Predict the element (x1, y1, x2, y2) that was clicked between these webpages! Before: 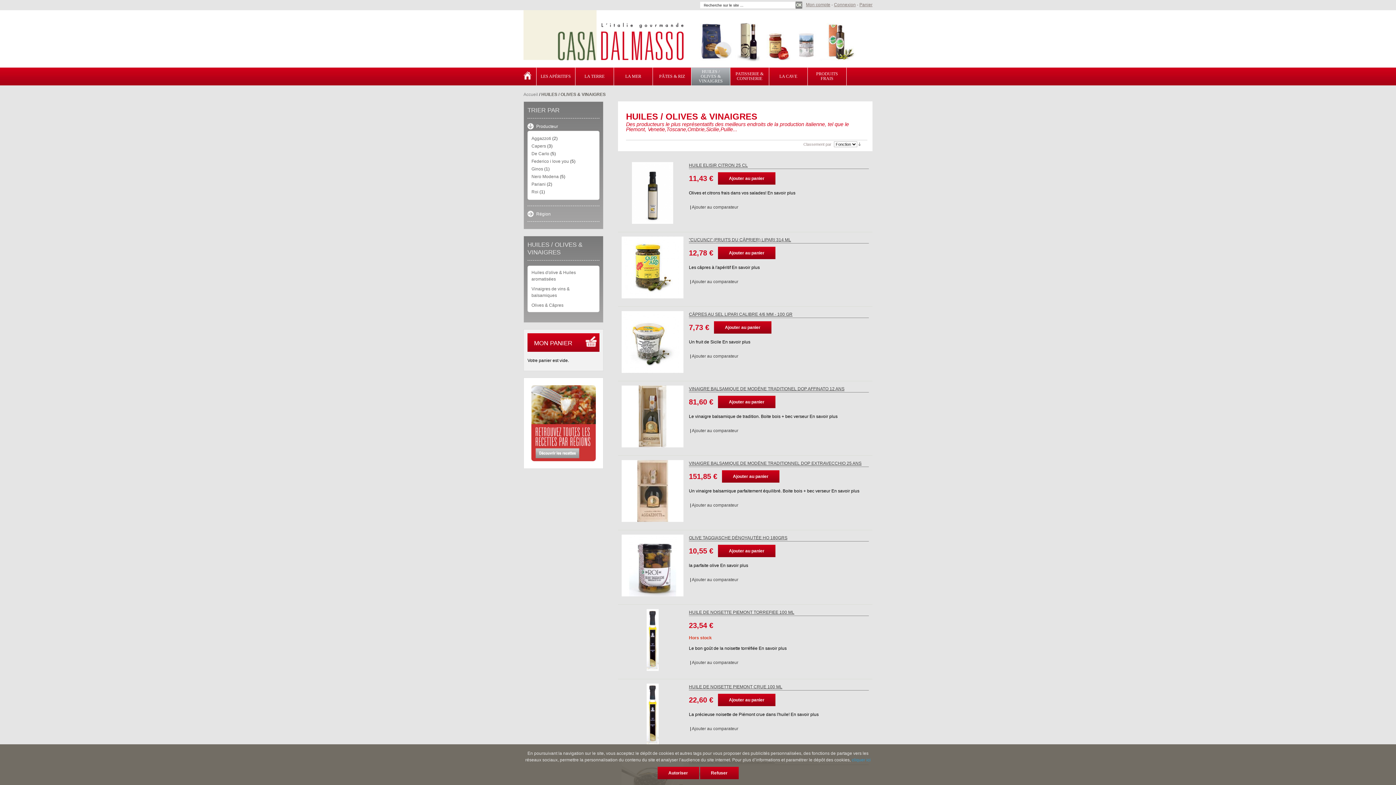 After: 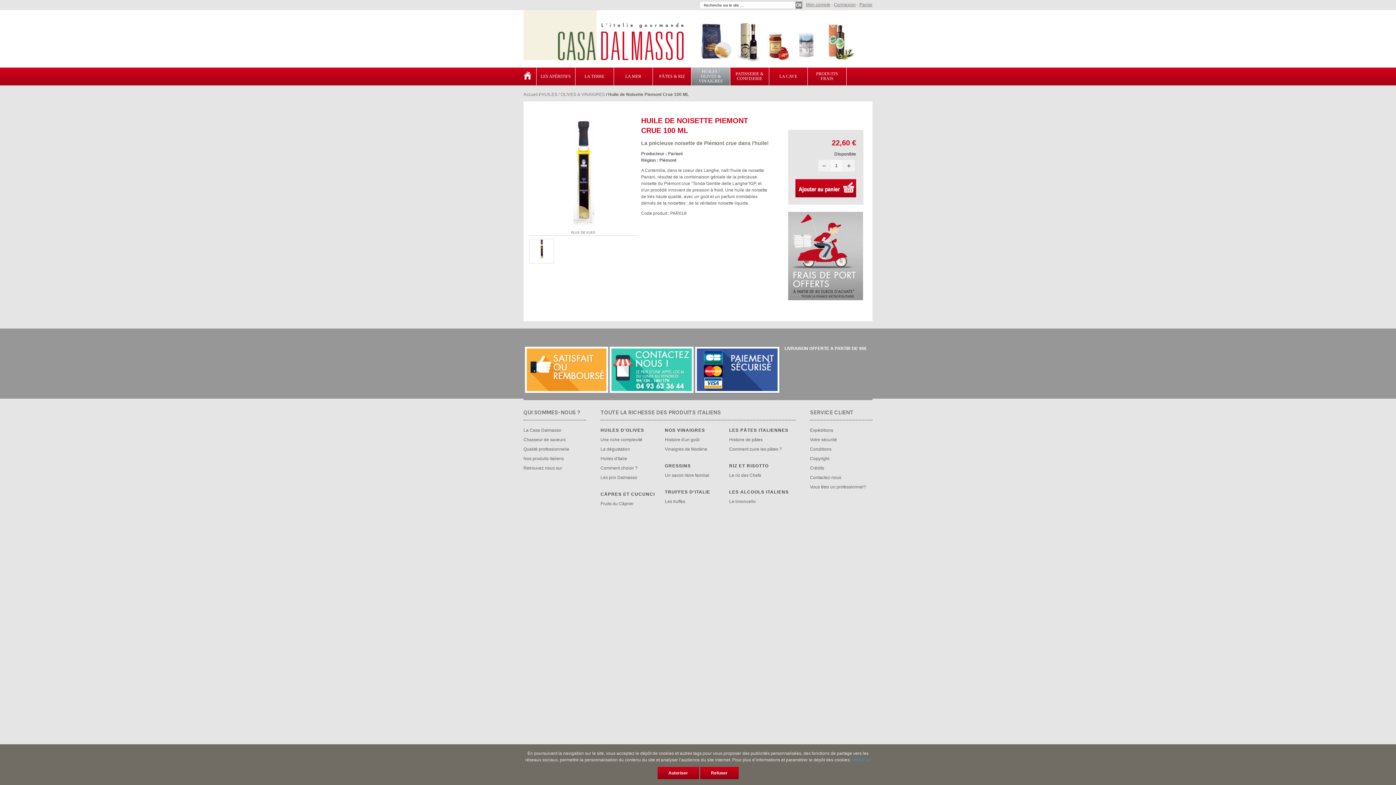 Action: bbox: (790, 712, 818, 717) label: En savoir plus